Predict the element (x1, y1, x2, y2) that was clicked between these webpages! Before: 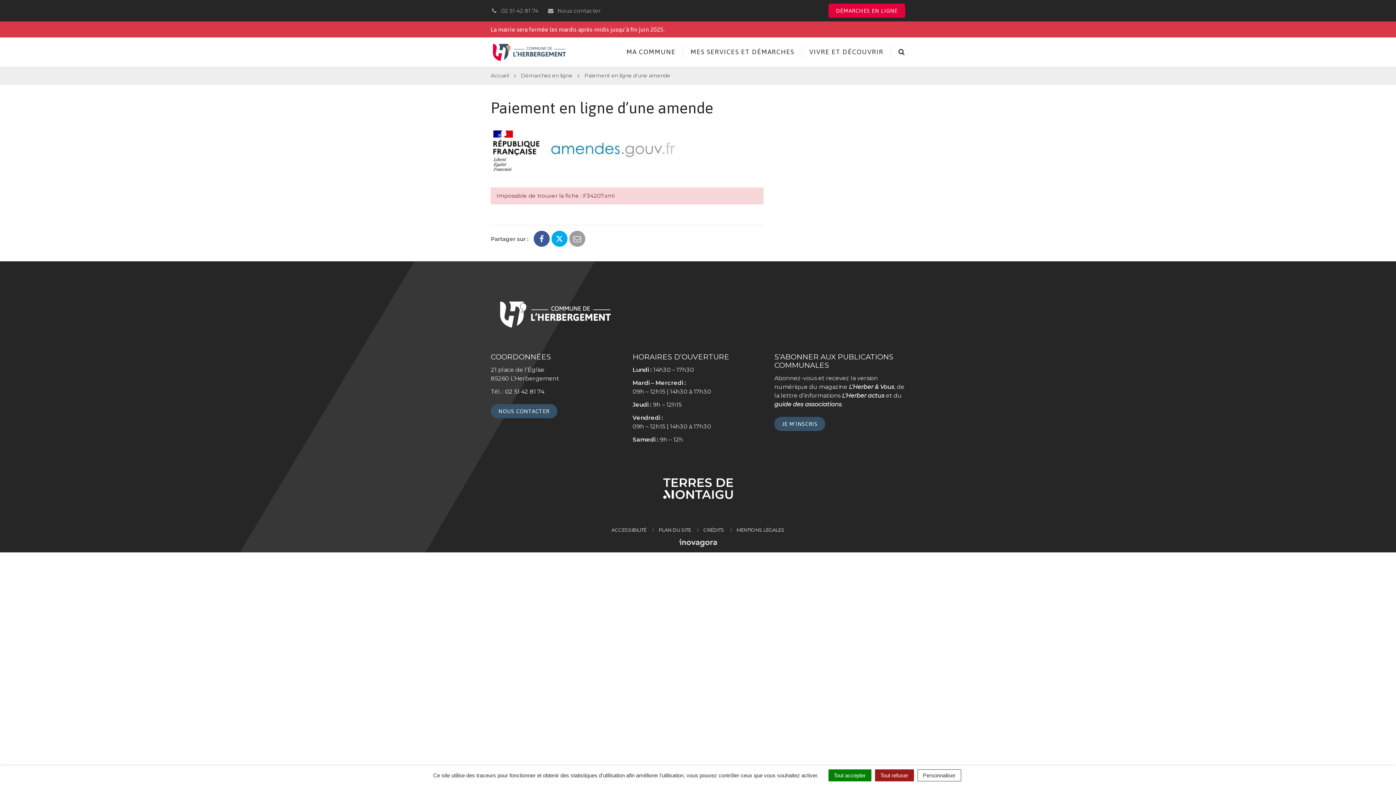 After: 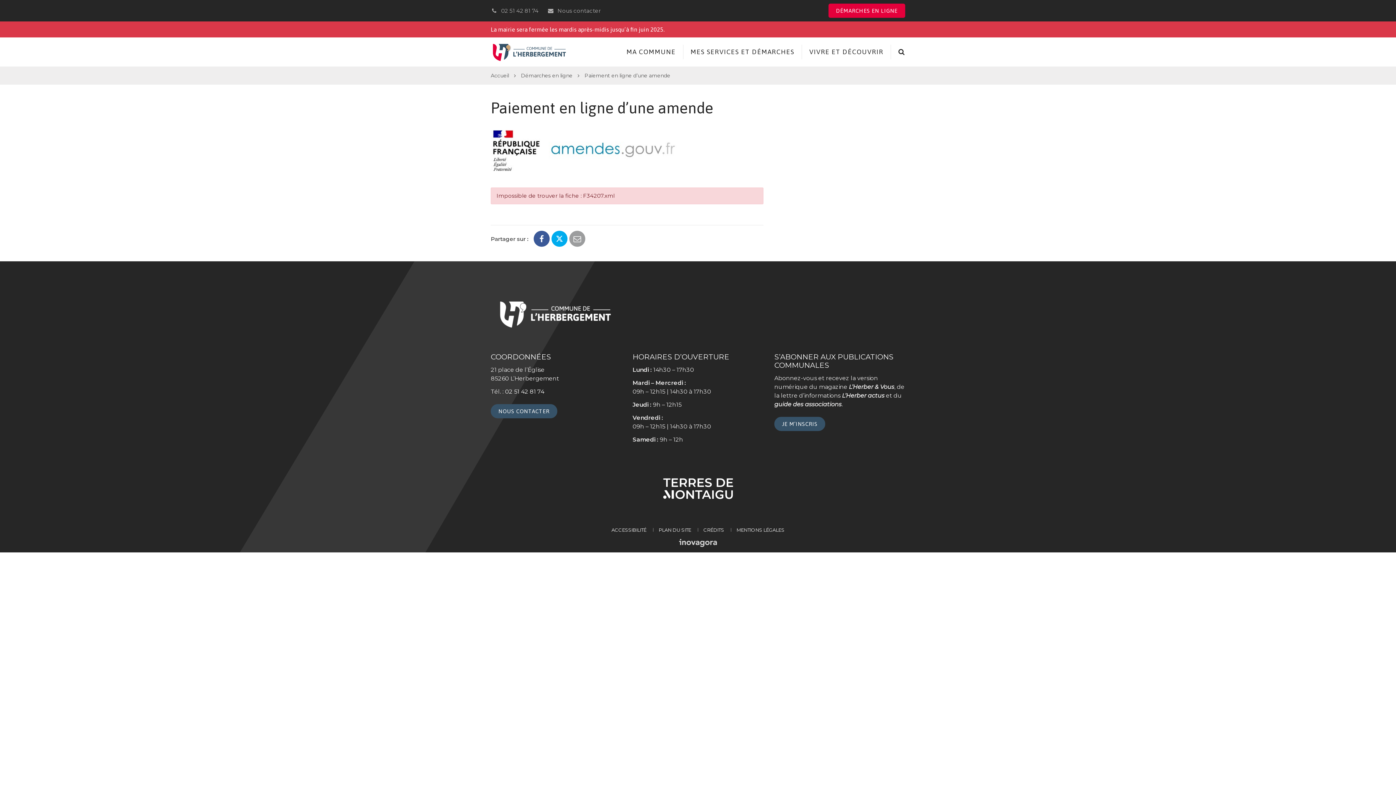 Action: label: Tout accepter bbox: (828, 769, 871, 781)